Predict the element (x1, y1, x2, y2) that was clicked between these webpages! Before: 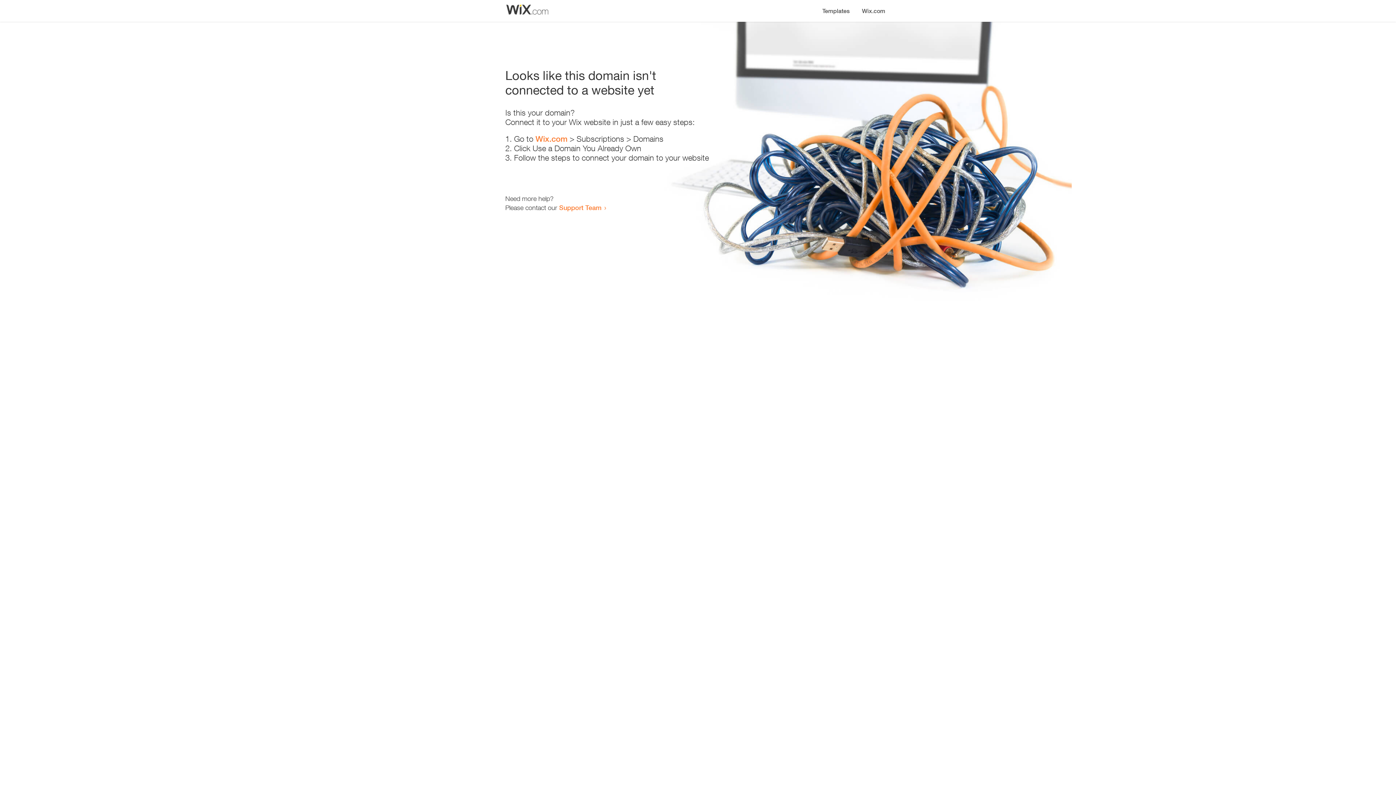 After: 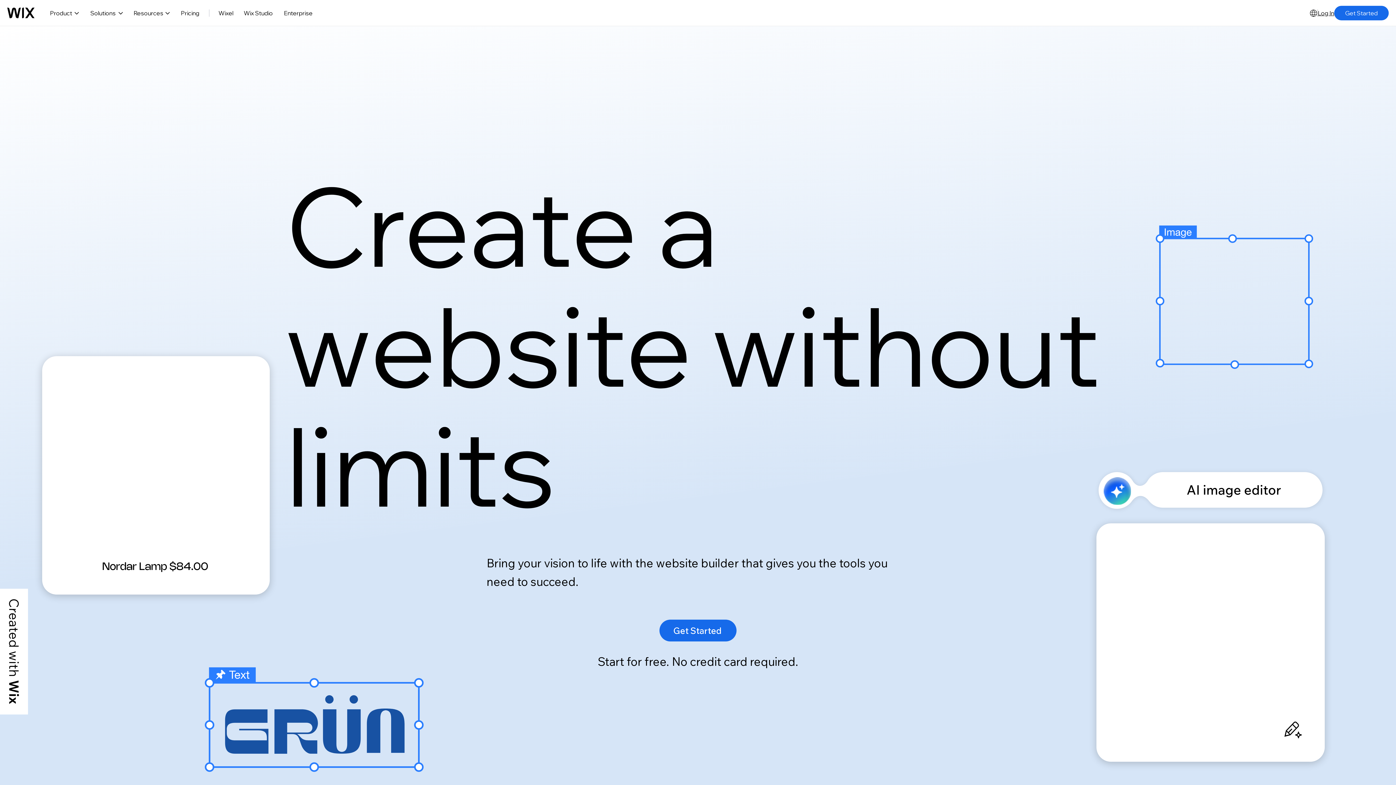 Action: label: Wix.com bbox: (535, 134, 567, 143)